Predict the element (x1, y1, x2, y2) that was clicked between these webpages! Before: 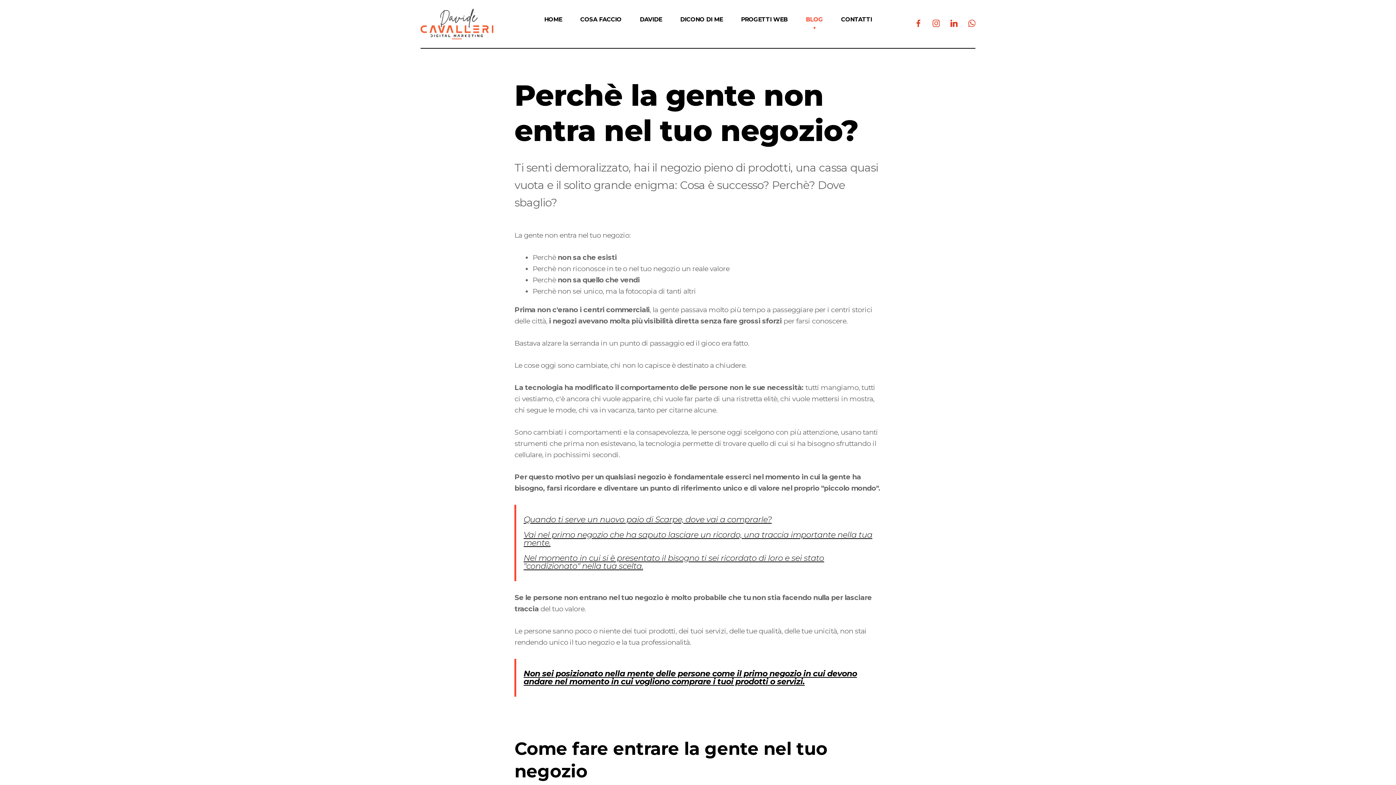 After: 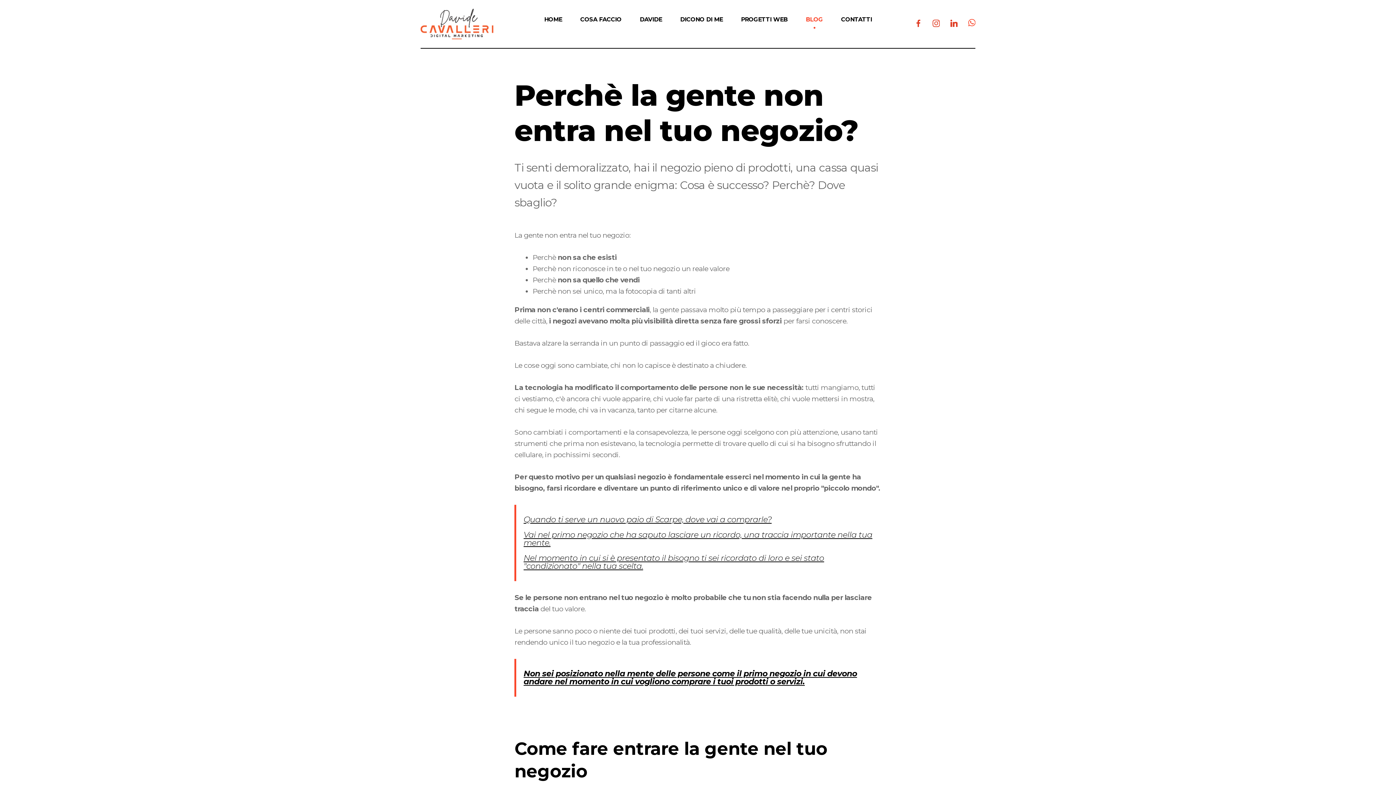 Action: bbox: (968, 19, 975, 26)